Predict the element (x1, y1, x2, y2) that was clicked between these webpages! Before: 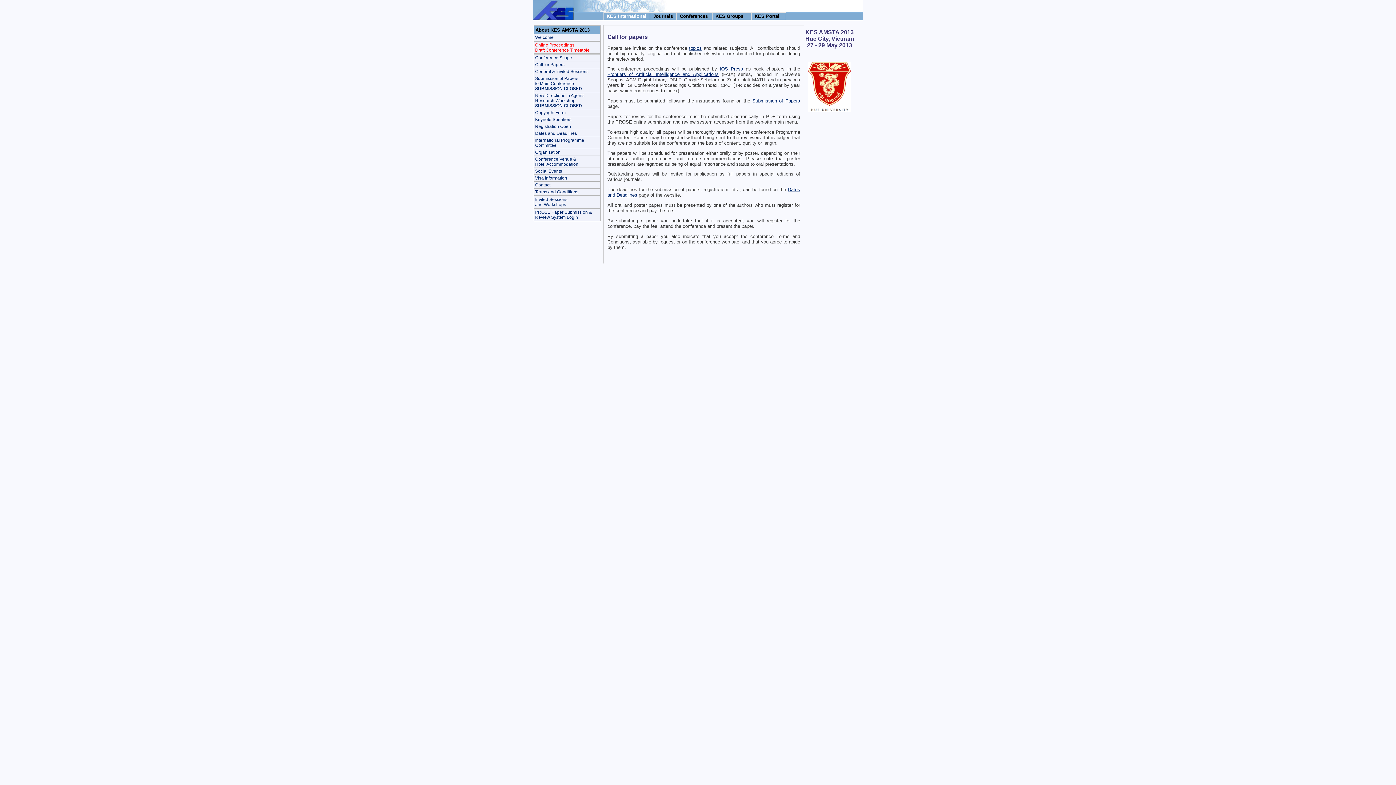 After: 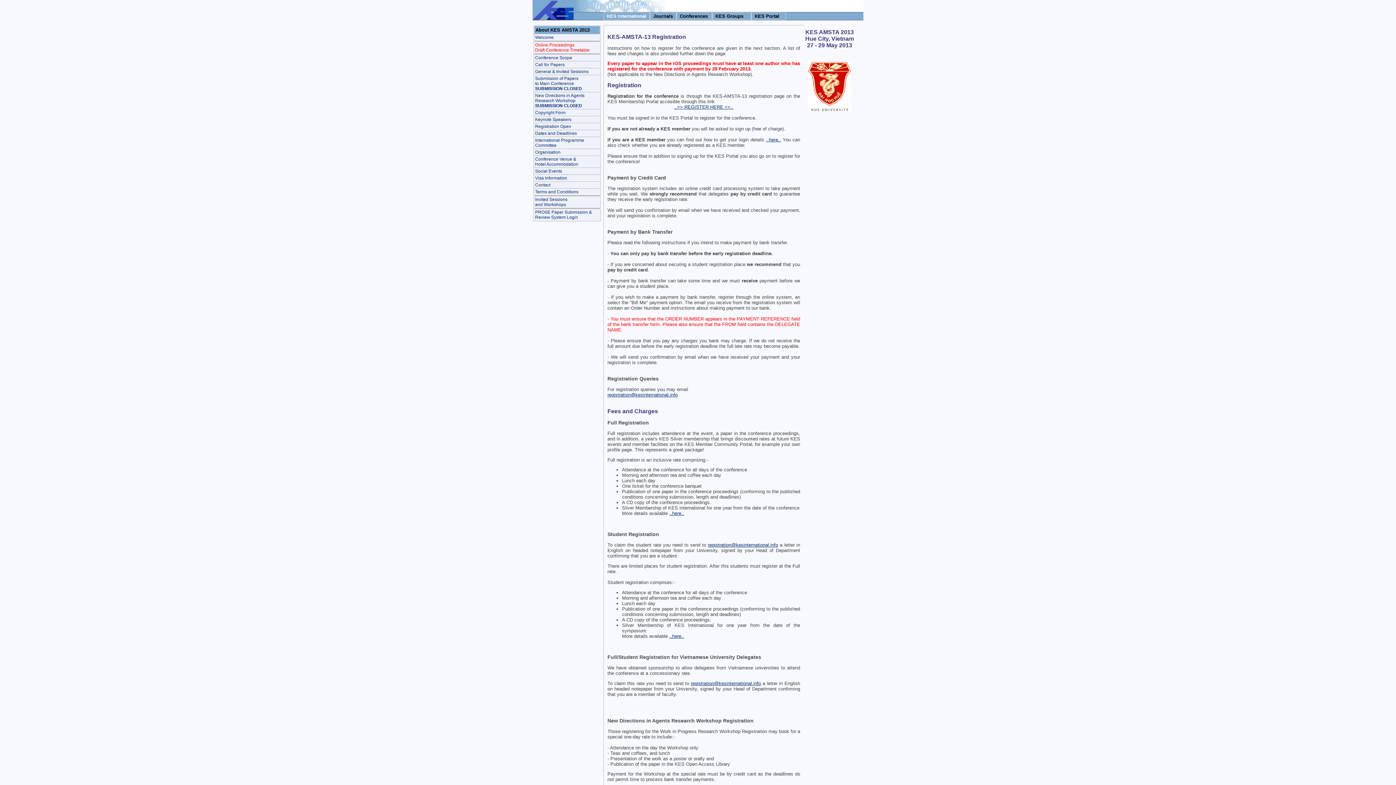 Action: label: Registration Open bbox: (535, 124, 571, 129)